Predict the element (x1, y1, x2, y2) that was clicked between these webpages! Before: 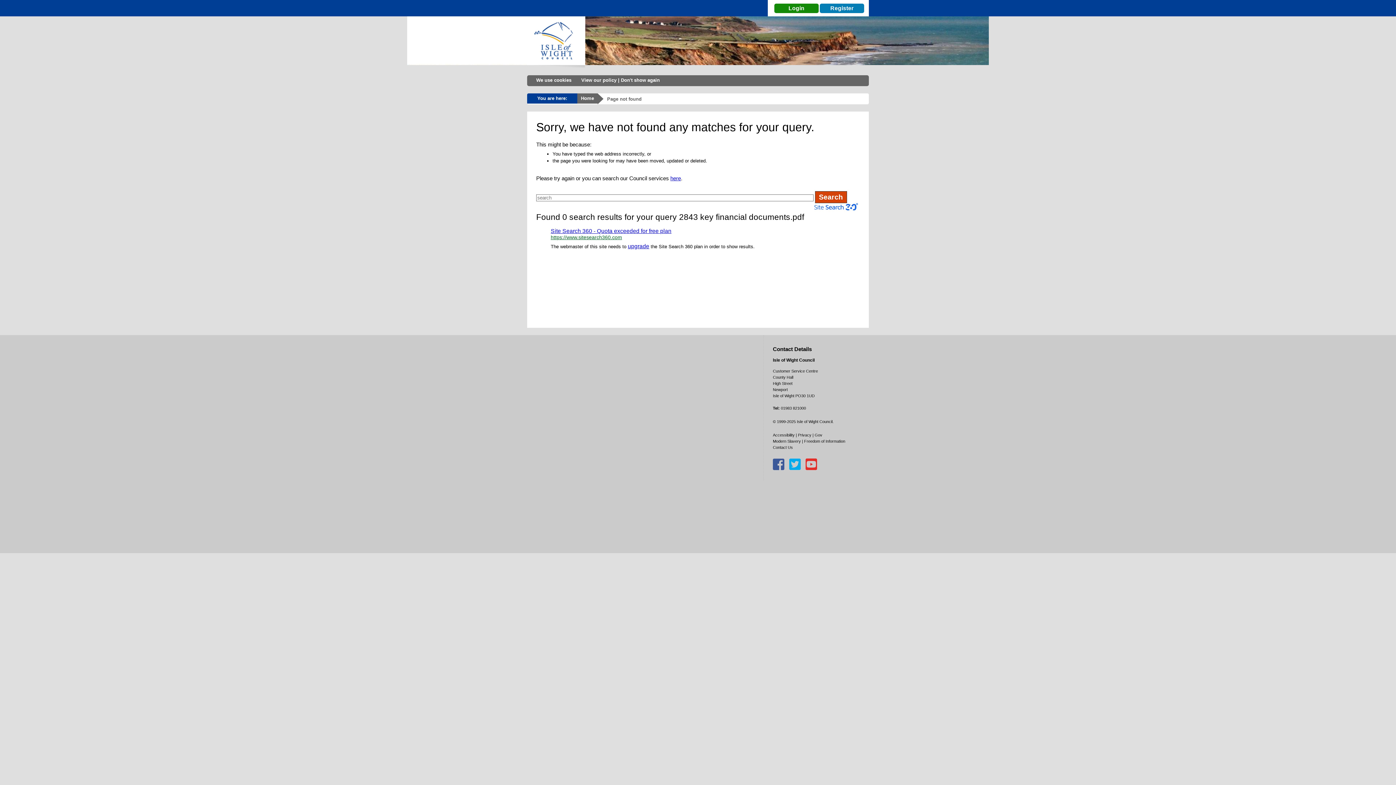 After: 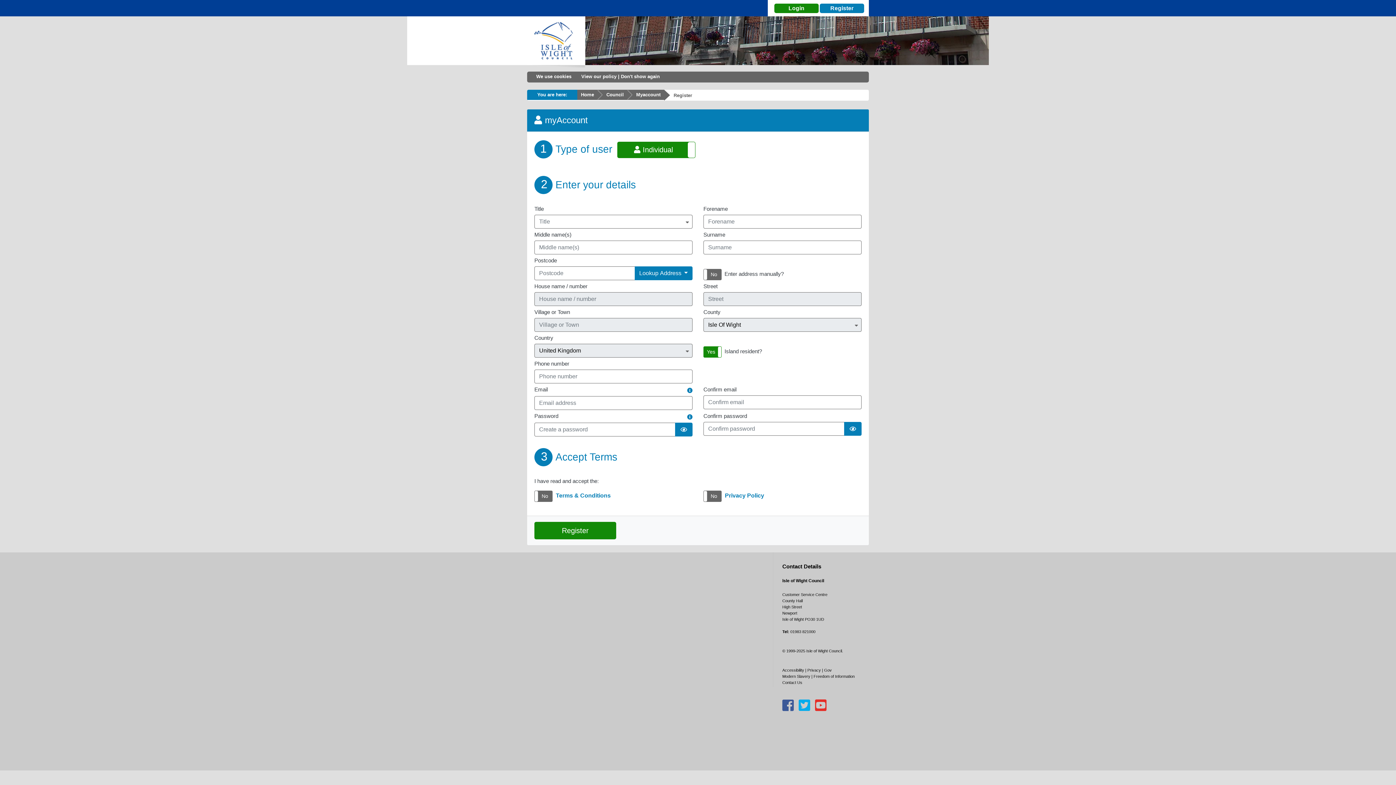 Action: bbox: (820, 3, 864, 13) label: Register